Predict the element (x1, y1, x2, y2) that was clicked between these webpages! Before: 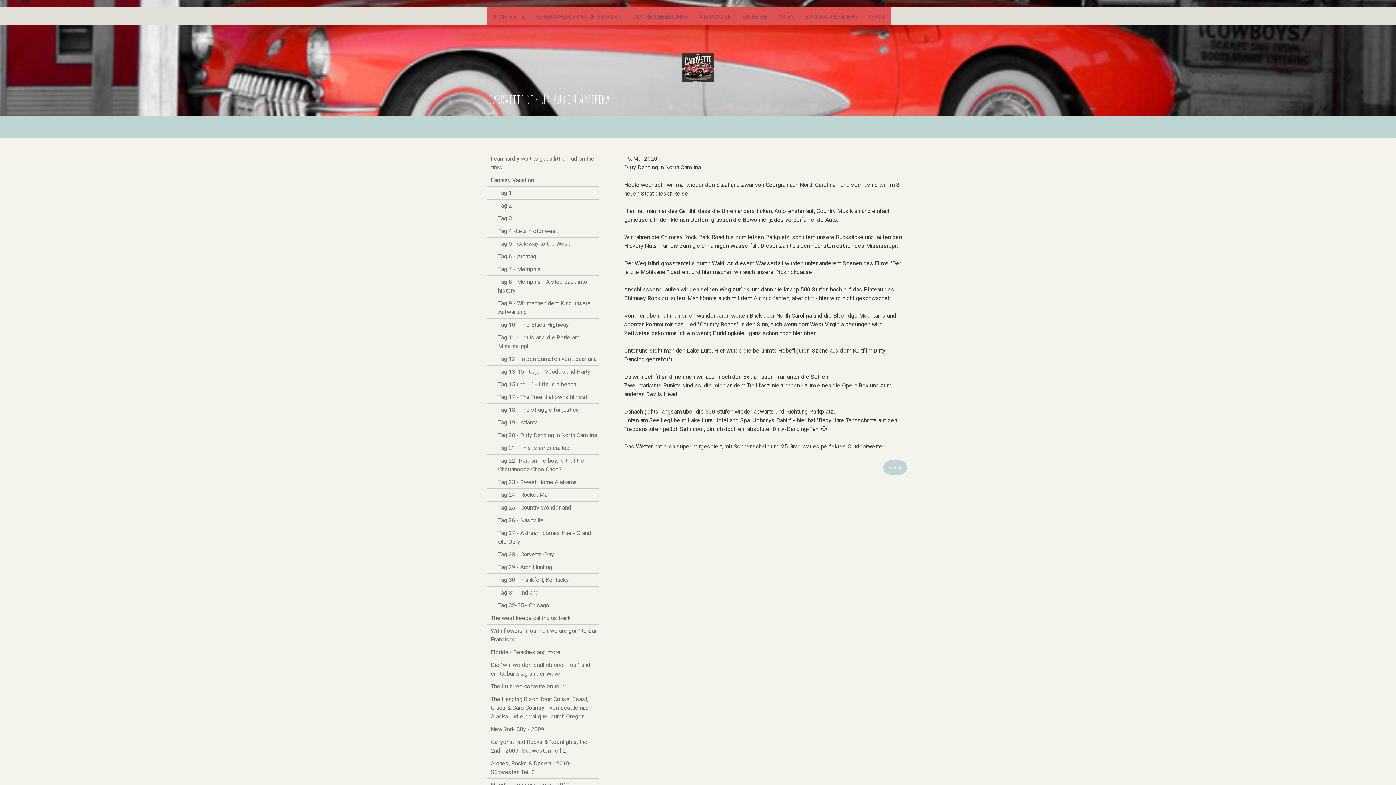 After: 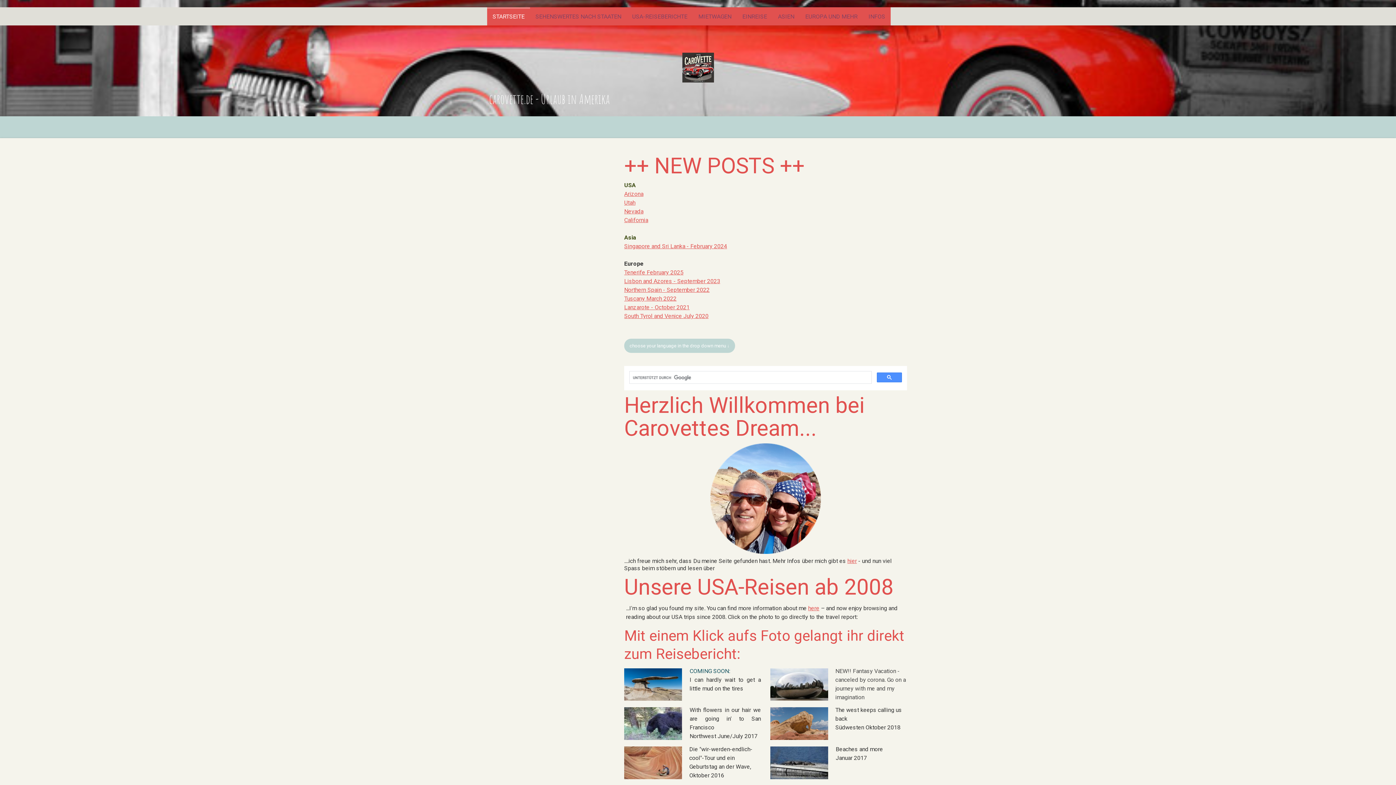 Action: label: STARTSEITE bbox: (487, 7, 530, 25)